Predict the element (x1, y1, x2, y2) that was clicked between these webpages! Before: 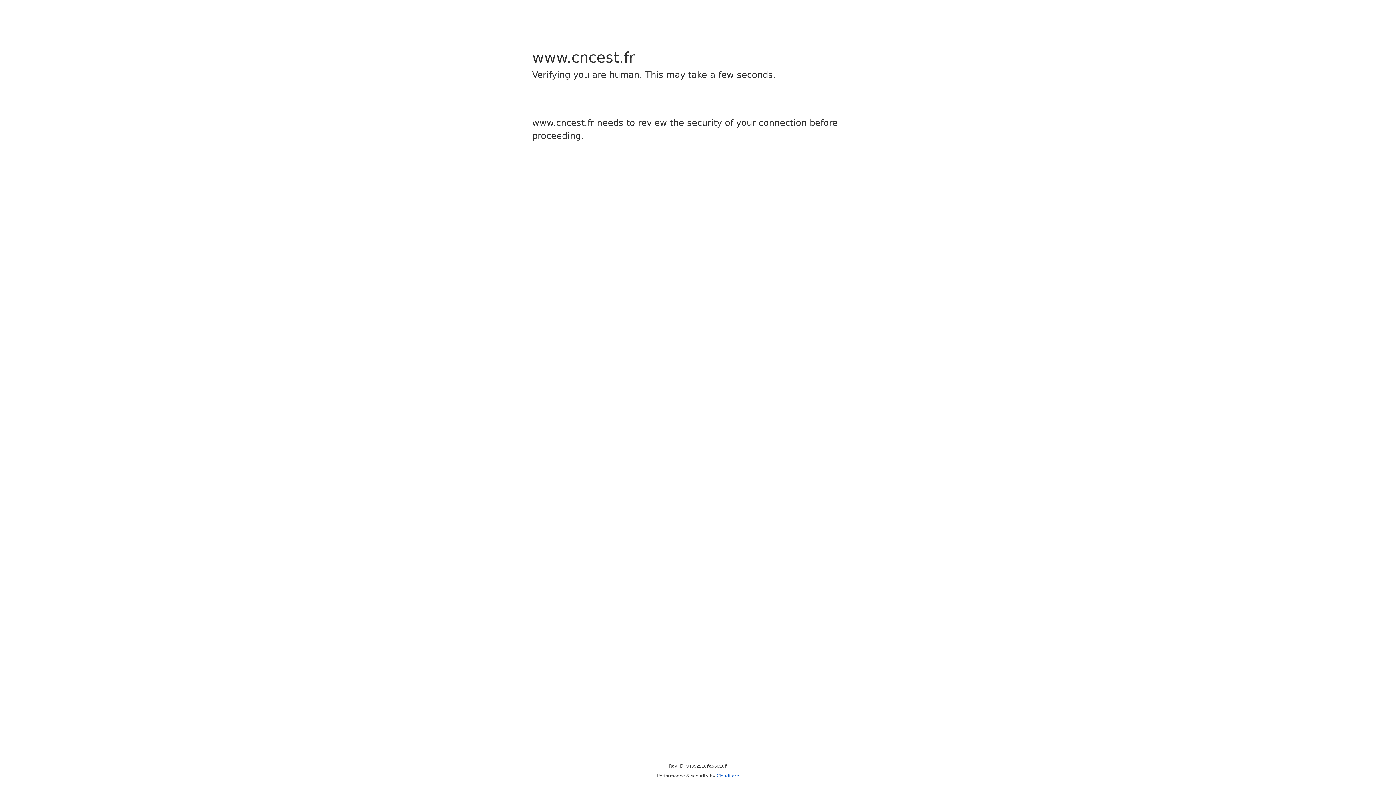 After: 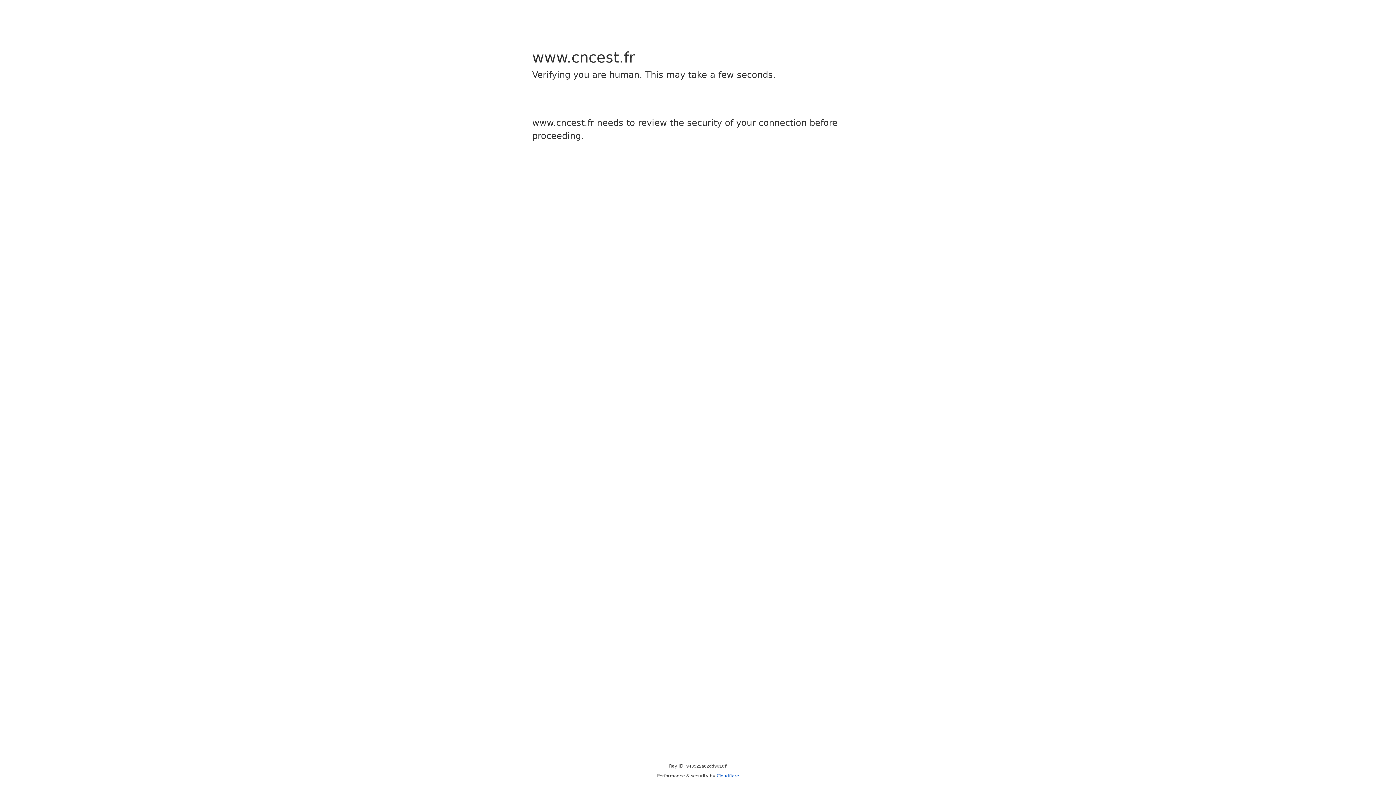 Action: bbox: (716, 773, 739, 778) label: Cloudflare